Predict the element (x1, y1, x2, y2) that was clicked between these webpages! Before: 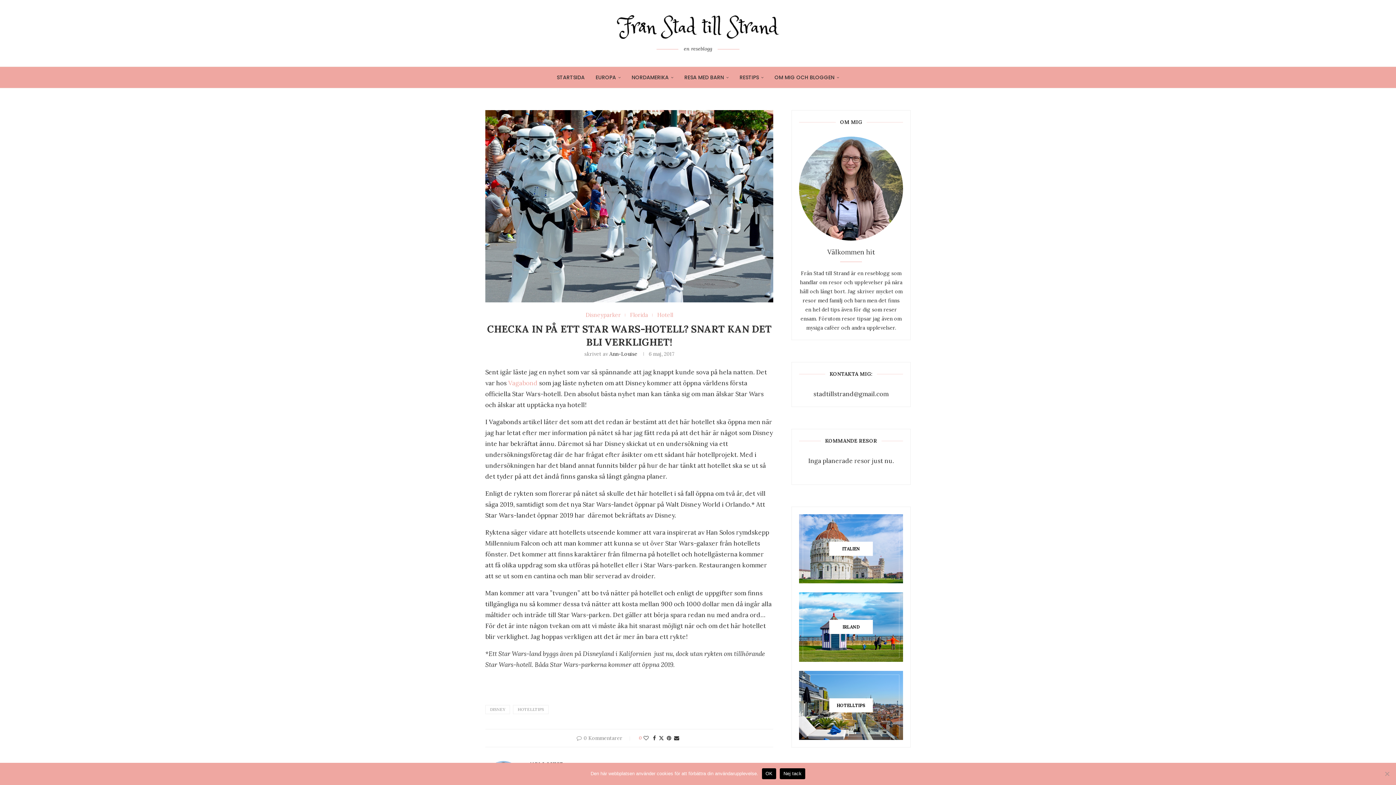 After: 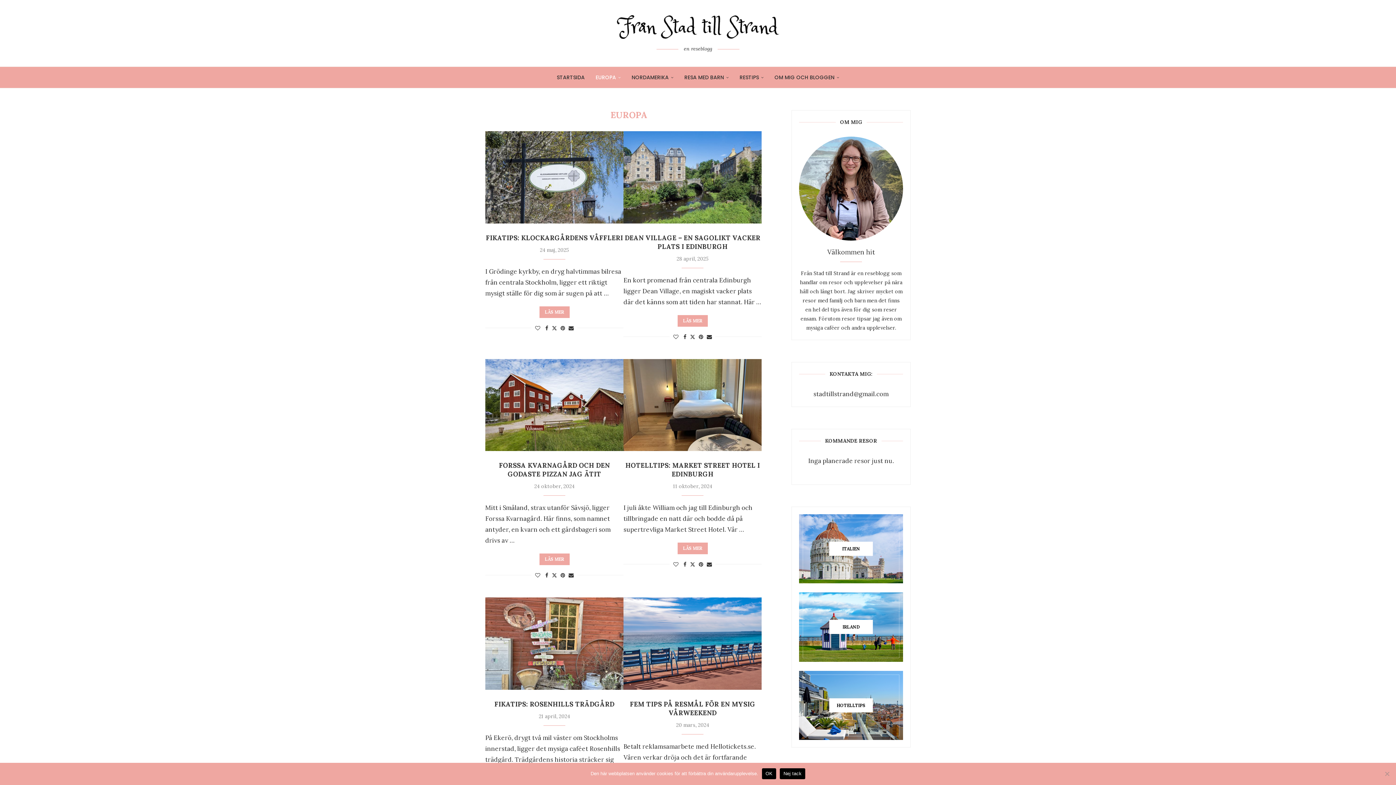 Action: bbox: (595, 67, 620, 88) label: EUROPA